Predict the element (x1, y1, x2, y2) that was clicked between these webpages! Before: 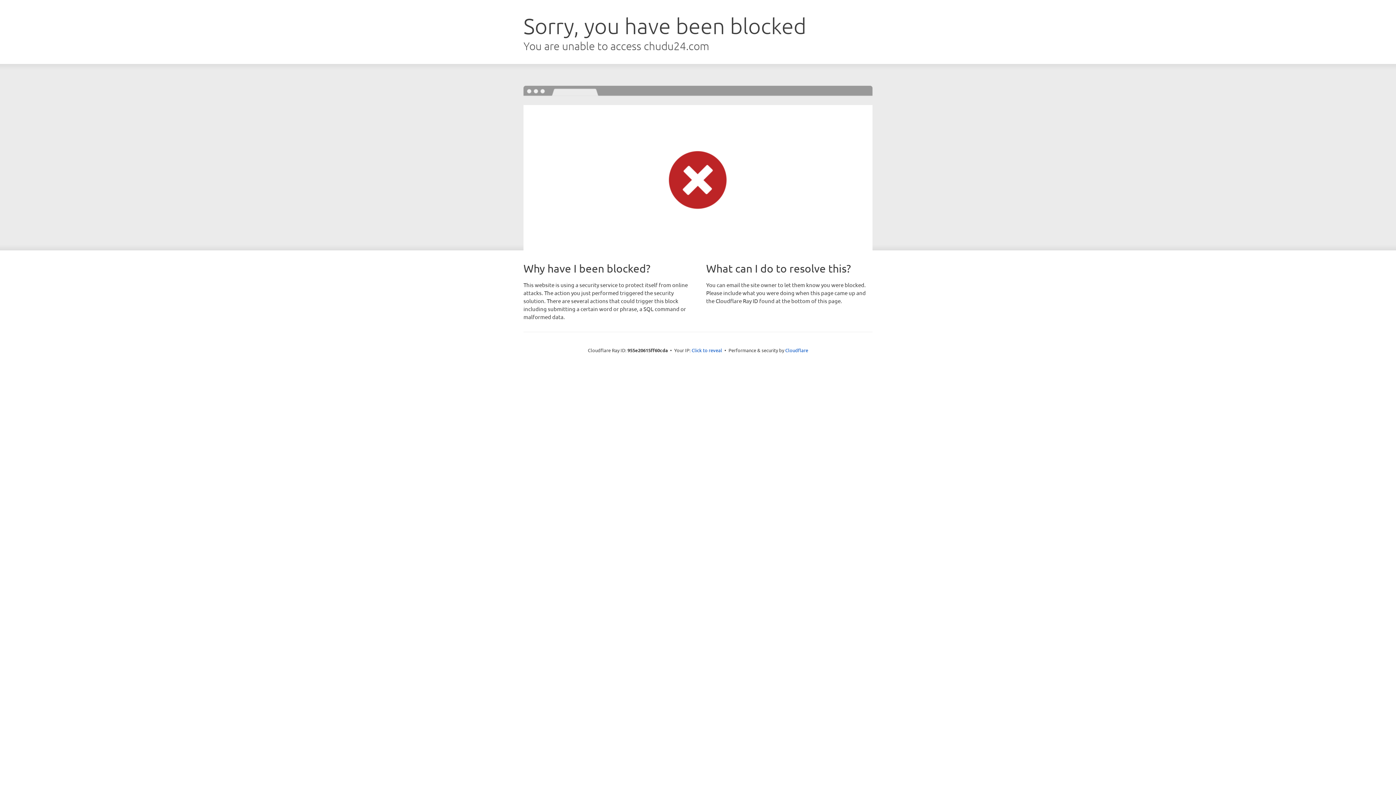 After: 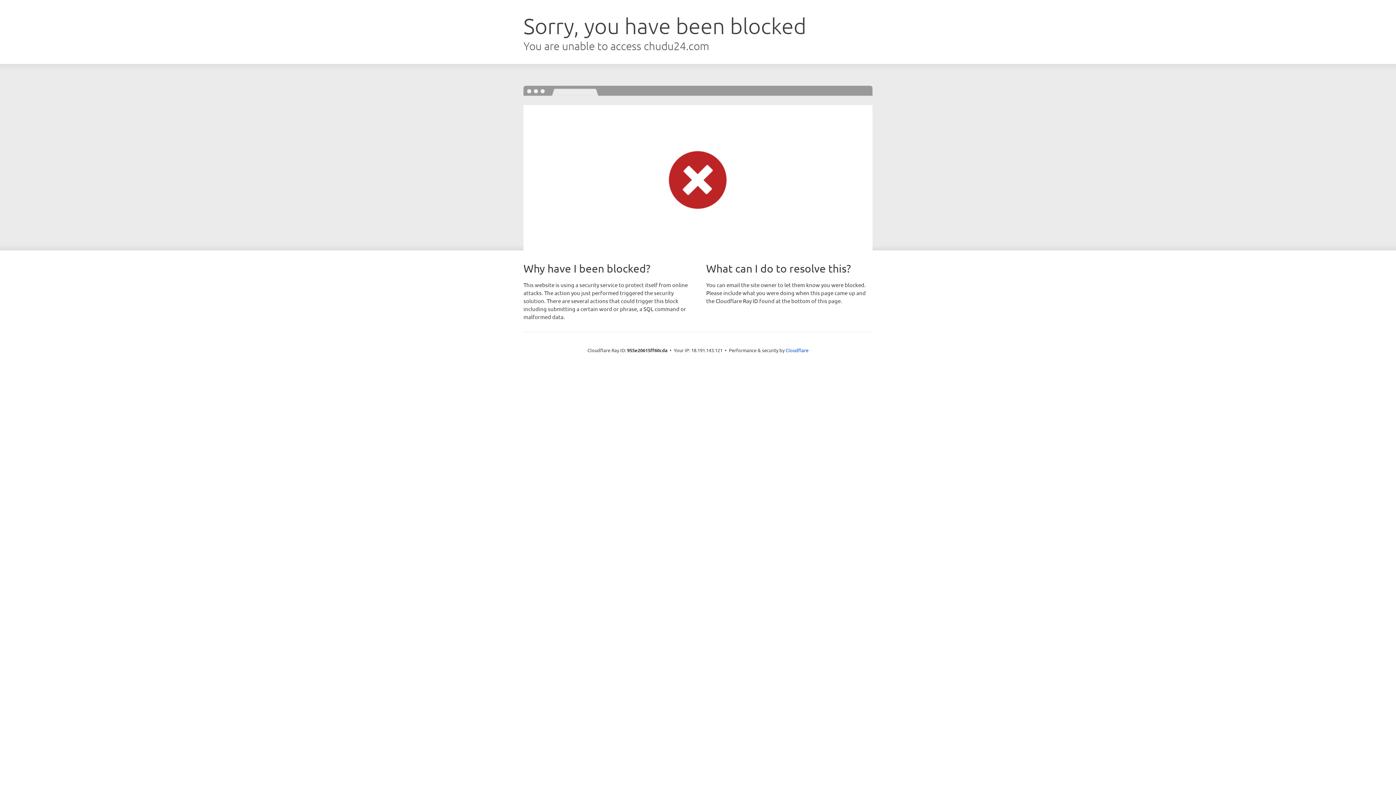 Action: label: Click to reveal bbox: (691, 346, 722, 353)